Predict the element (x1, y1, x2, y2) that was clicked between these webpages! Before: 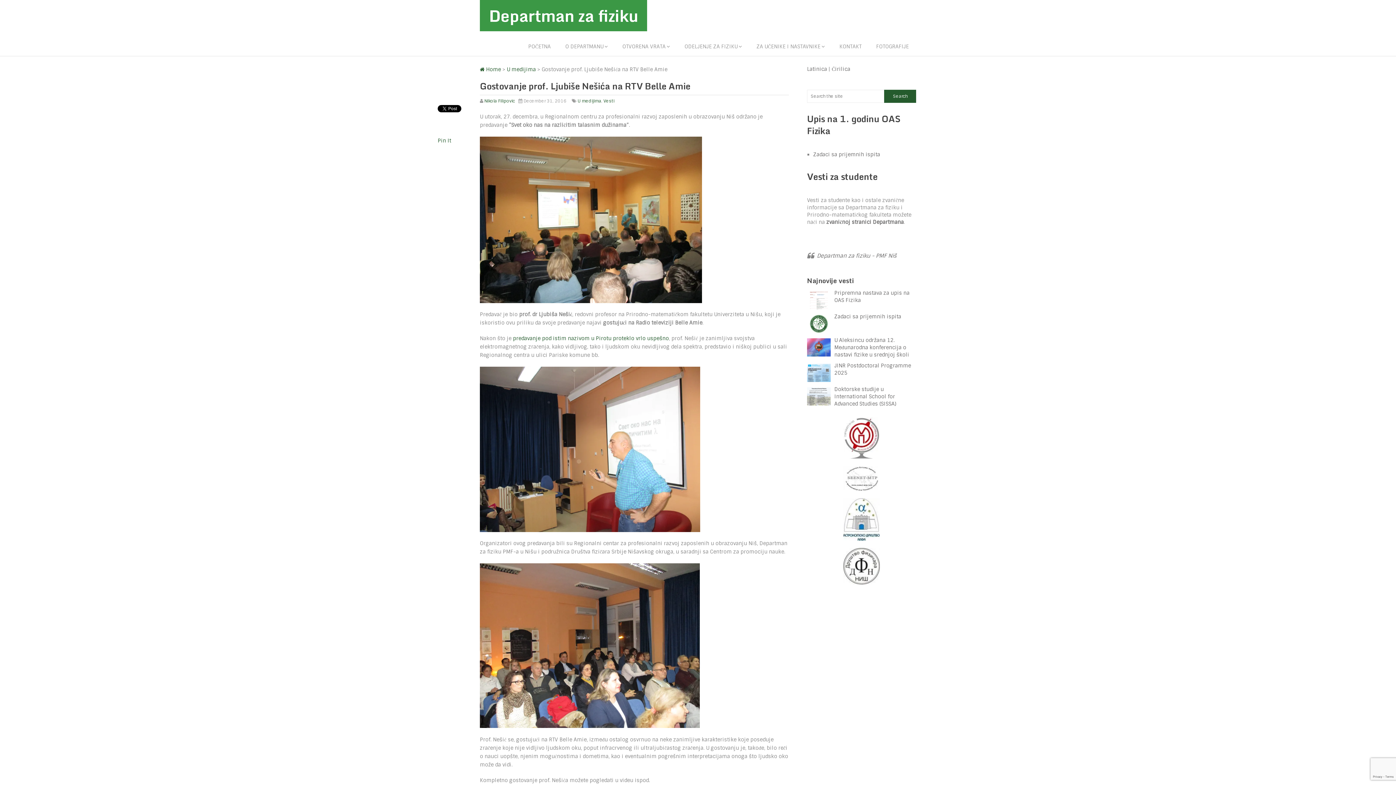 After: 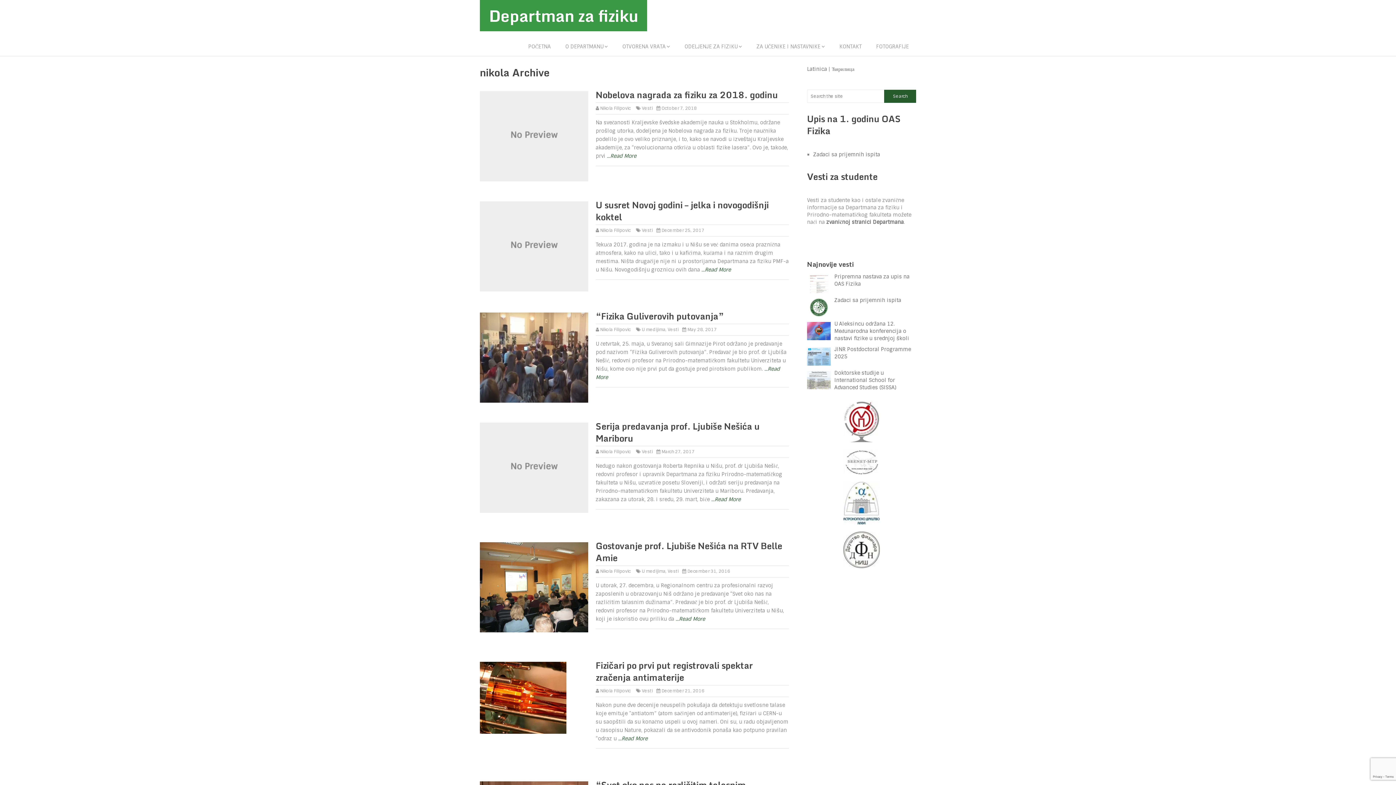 Action: bbox: (484, 98, 514, 104) label: Nikola Filipovic